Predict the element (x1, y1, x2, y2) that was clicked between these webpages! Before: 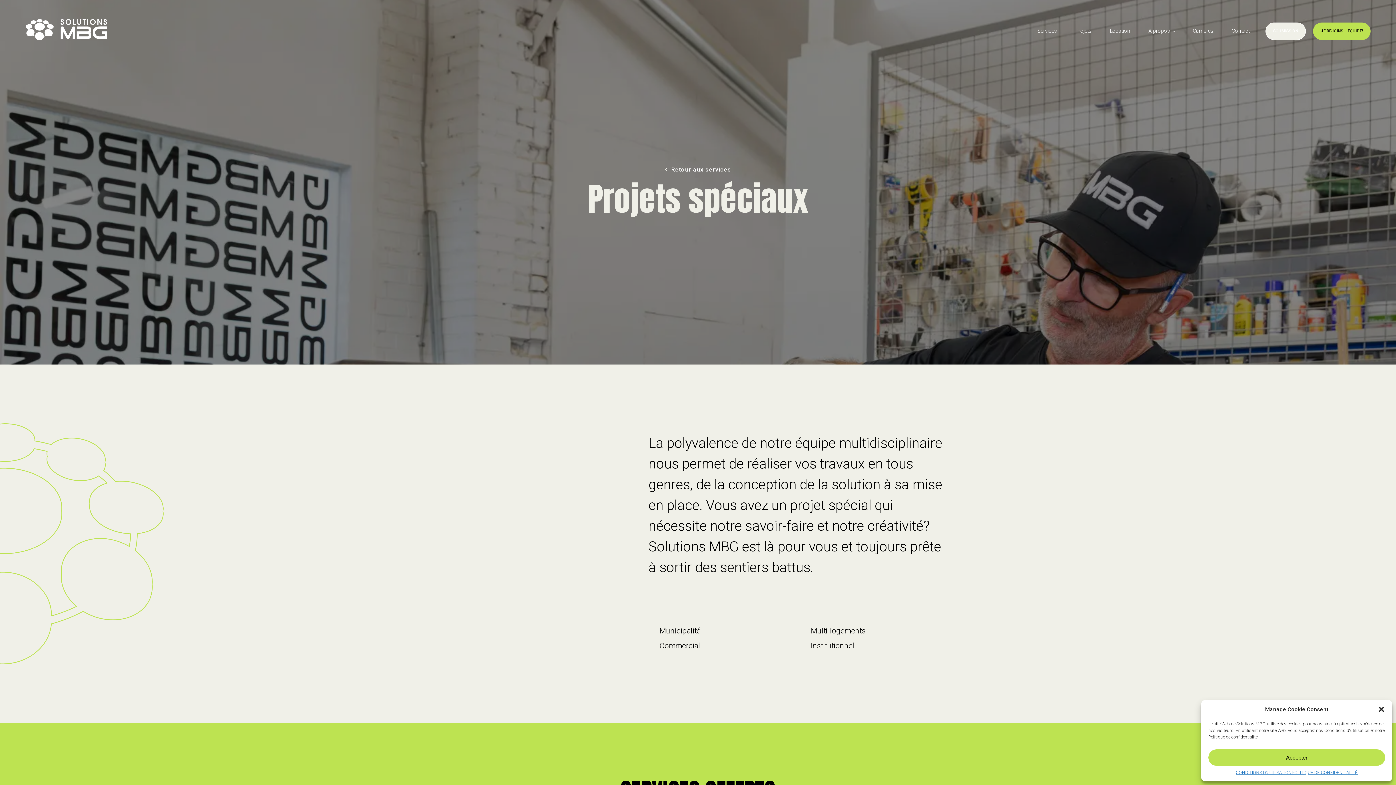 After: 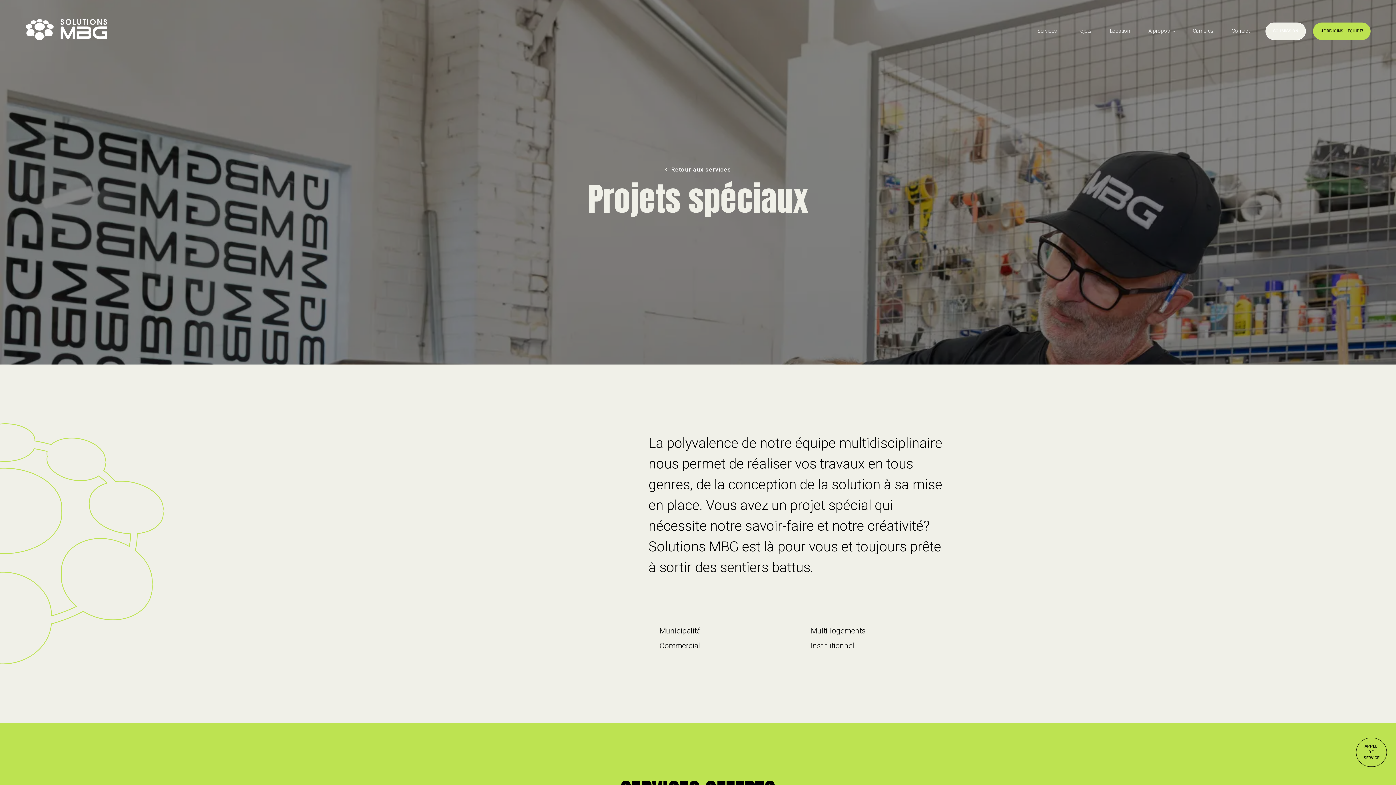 Action: label: Accepter bbox: (1208, 749, 1385, 766)